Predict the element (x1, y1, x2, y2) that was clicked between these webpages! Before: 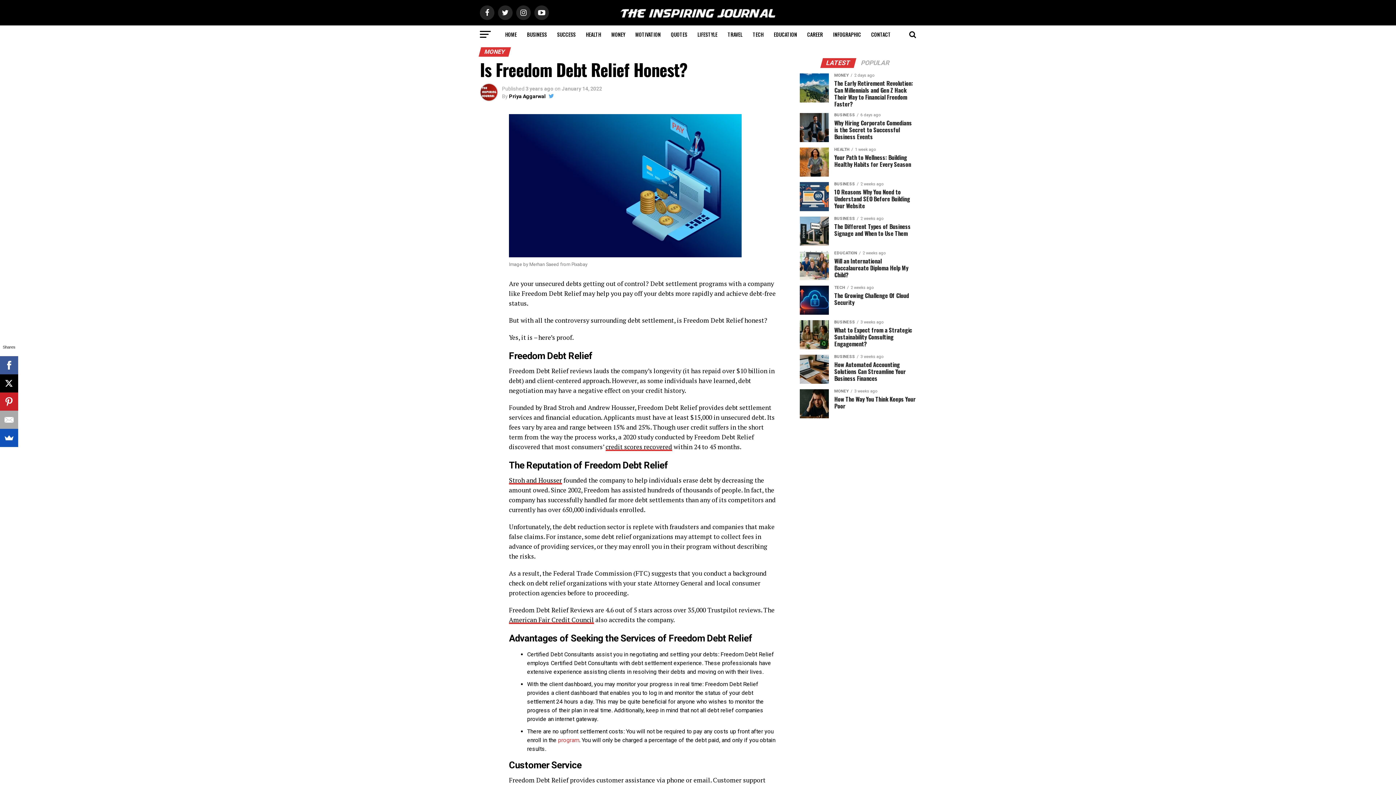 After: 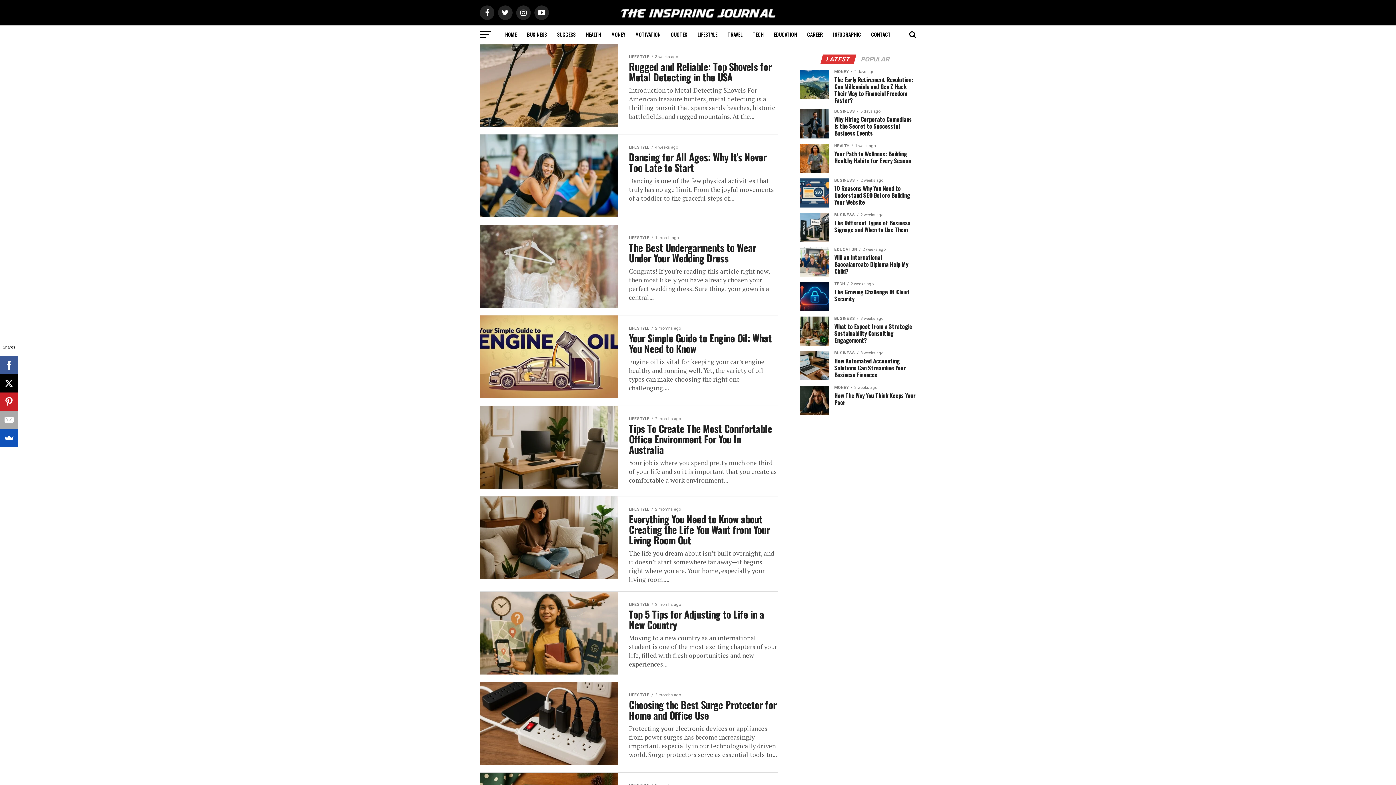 Action: label: LIFESTYLE bbox: (693, 25, 722, 43)